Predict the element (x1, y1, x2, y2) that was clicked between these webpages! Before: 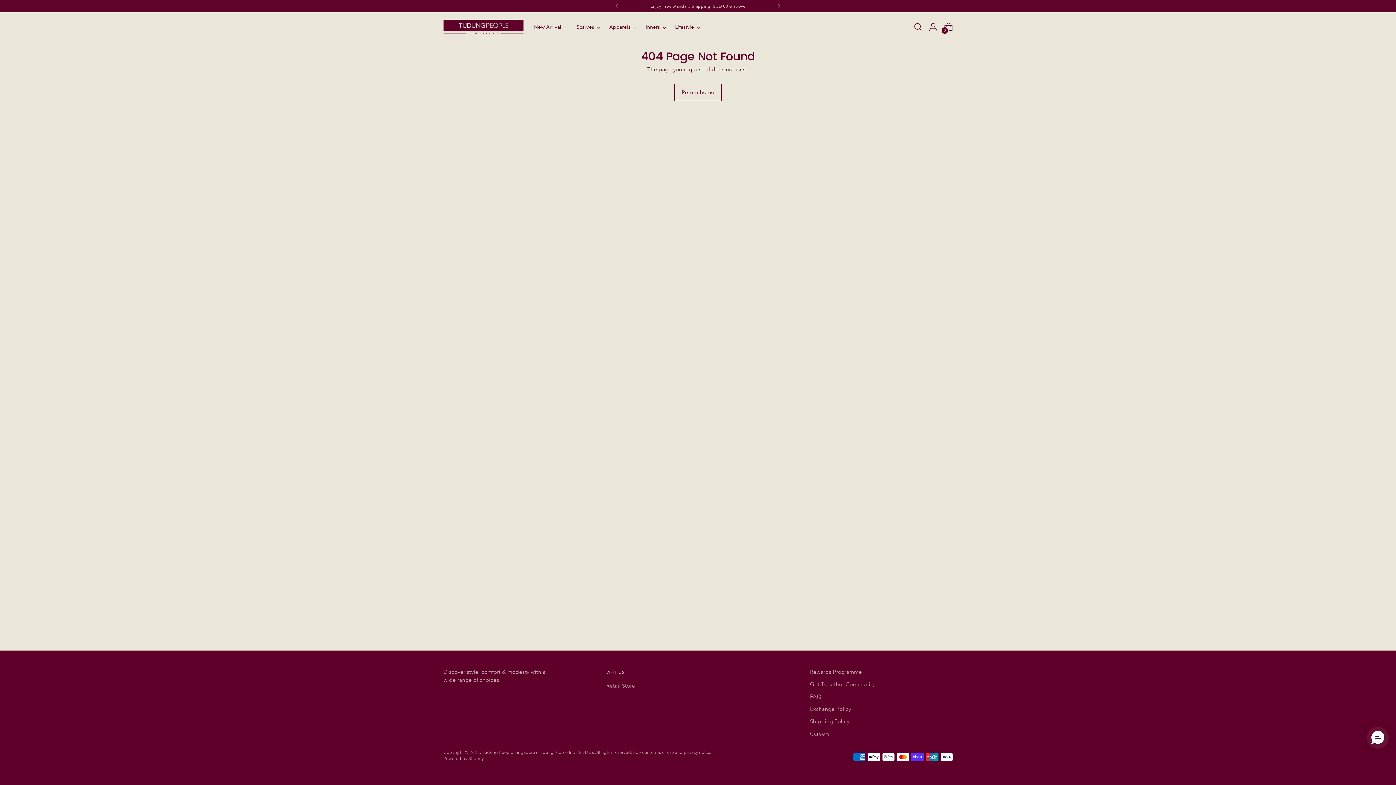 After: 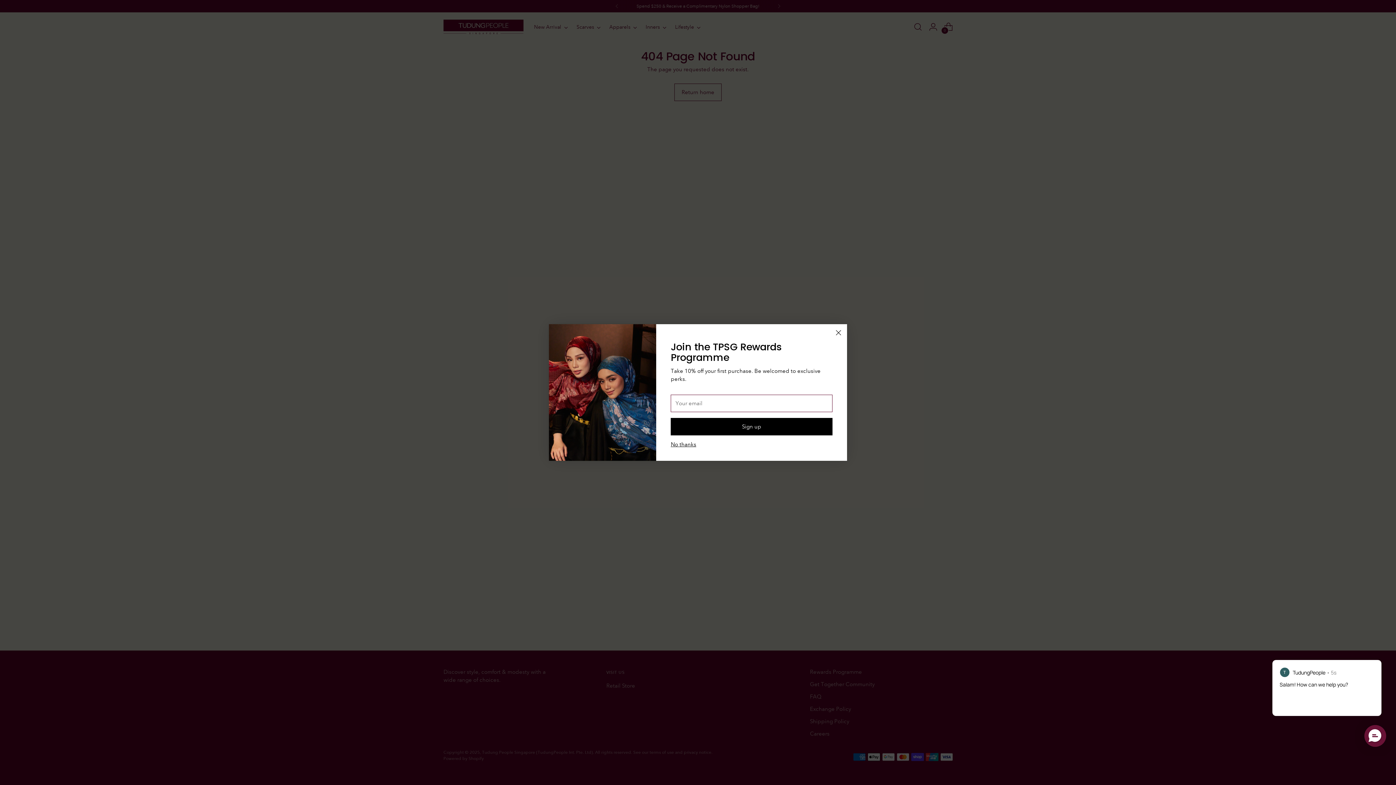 Action: bbox: (771, 0, 787, 12)